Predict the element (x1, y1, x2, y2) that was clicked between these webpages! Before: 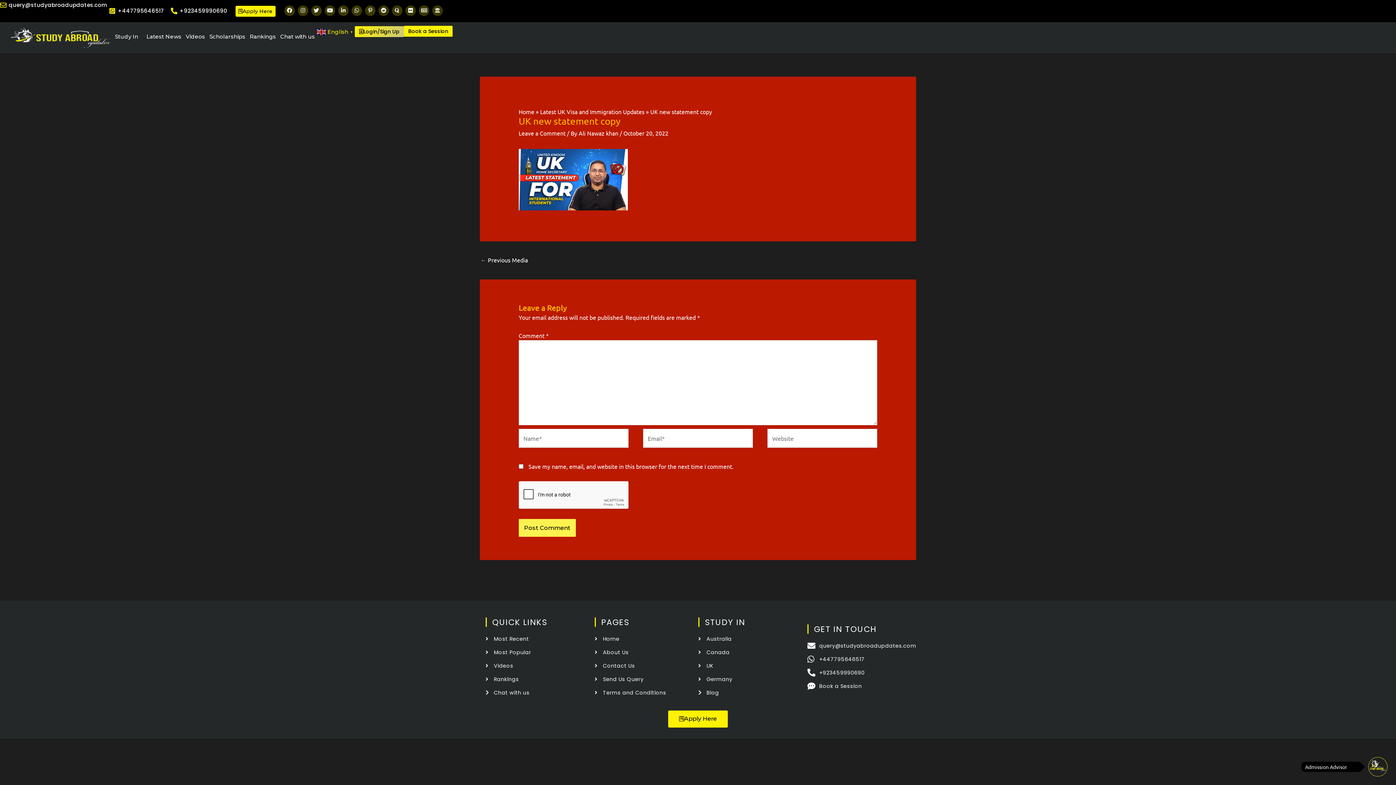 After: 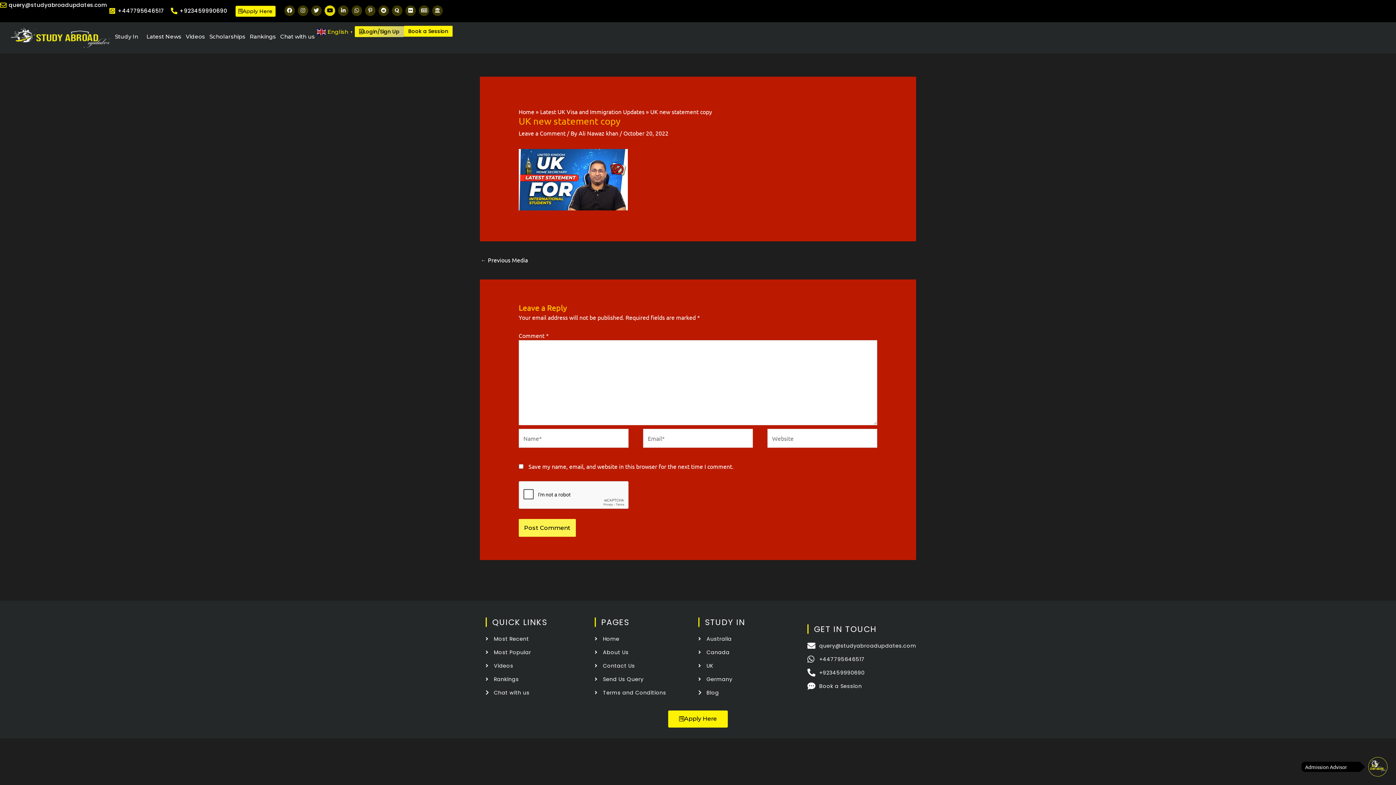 Action: bbox: (324, 5, 335, 16) label: Youtube